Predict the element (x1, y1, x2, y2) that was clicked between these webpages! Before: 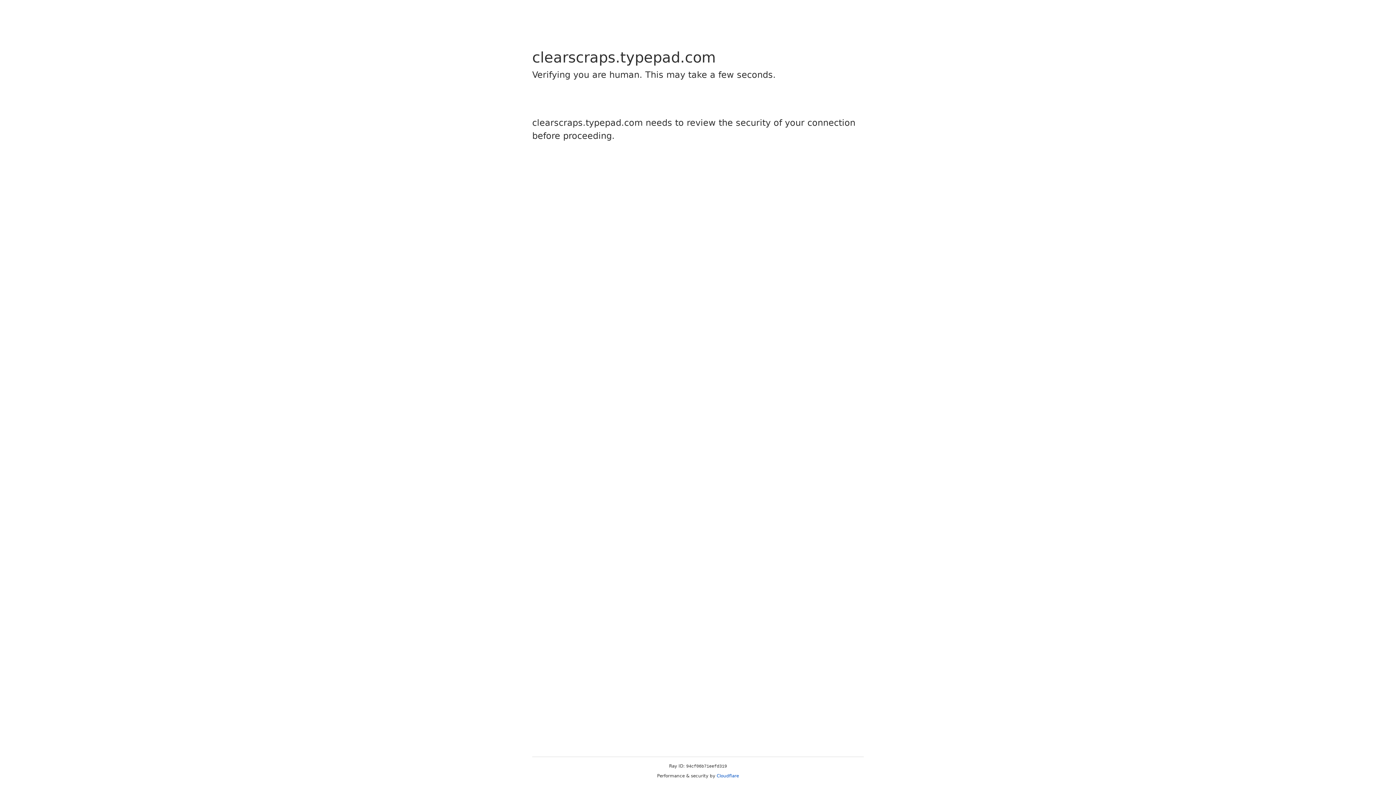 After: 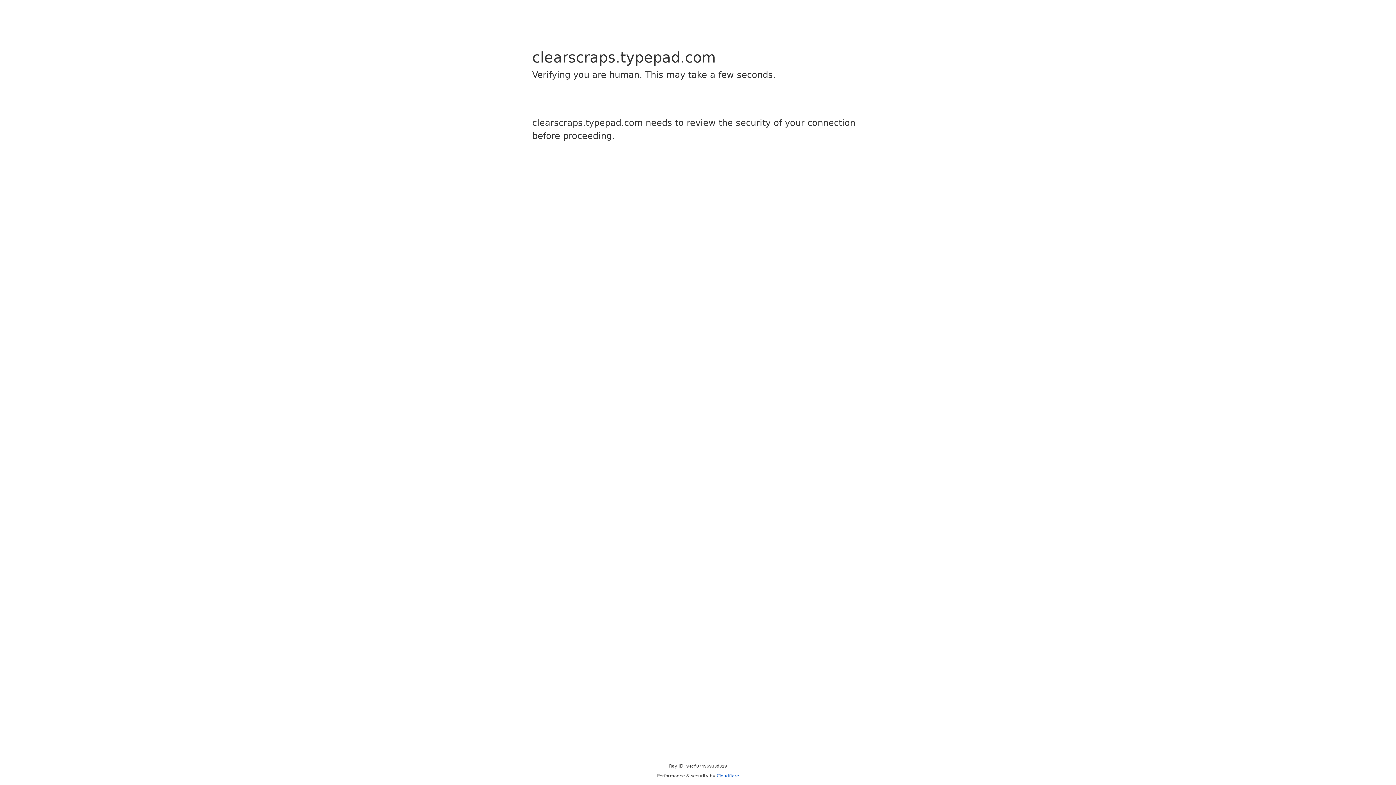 Action: bbox: (716, 773, 739, 778) label: Cloudflare